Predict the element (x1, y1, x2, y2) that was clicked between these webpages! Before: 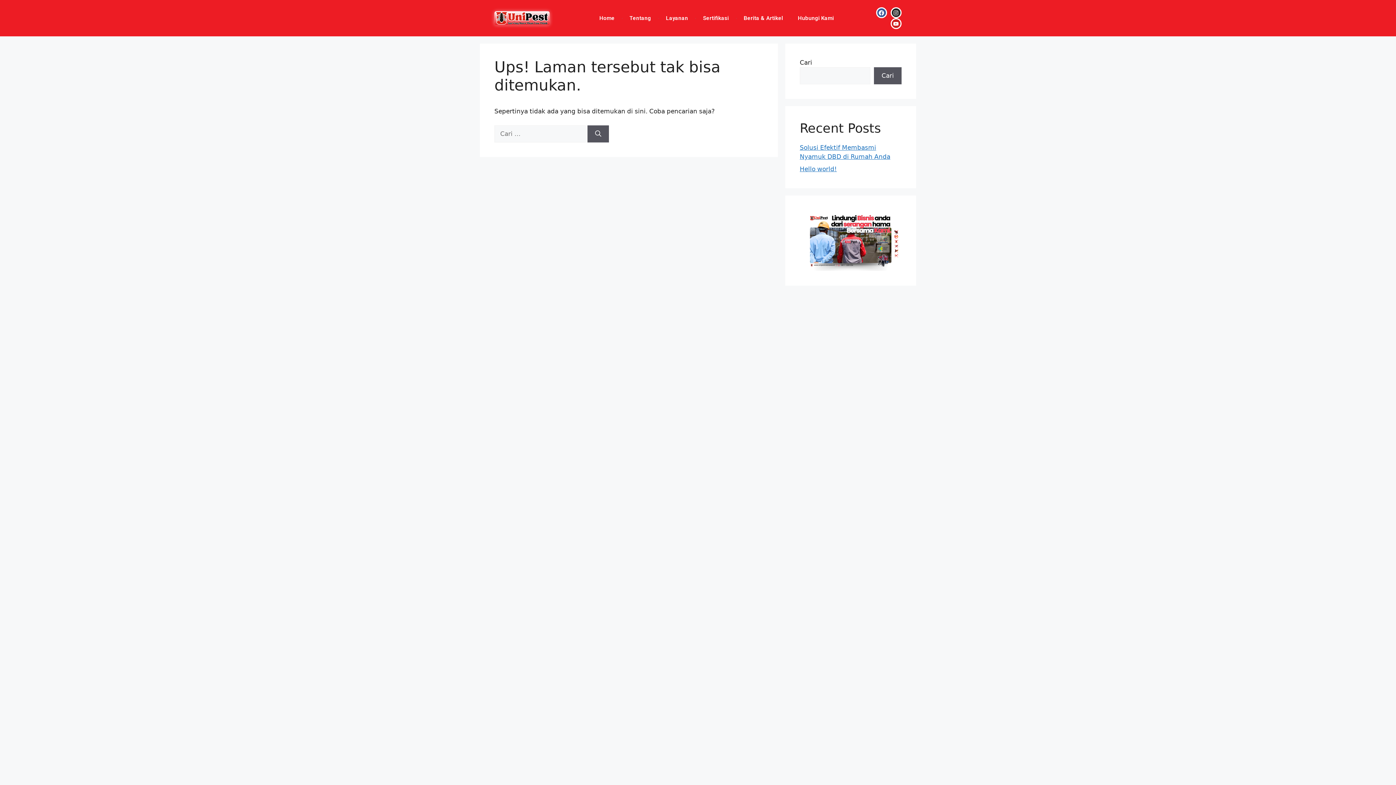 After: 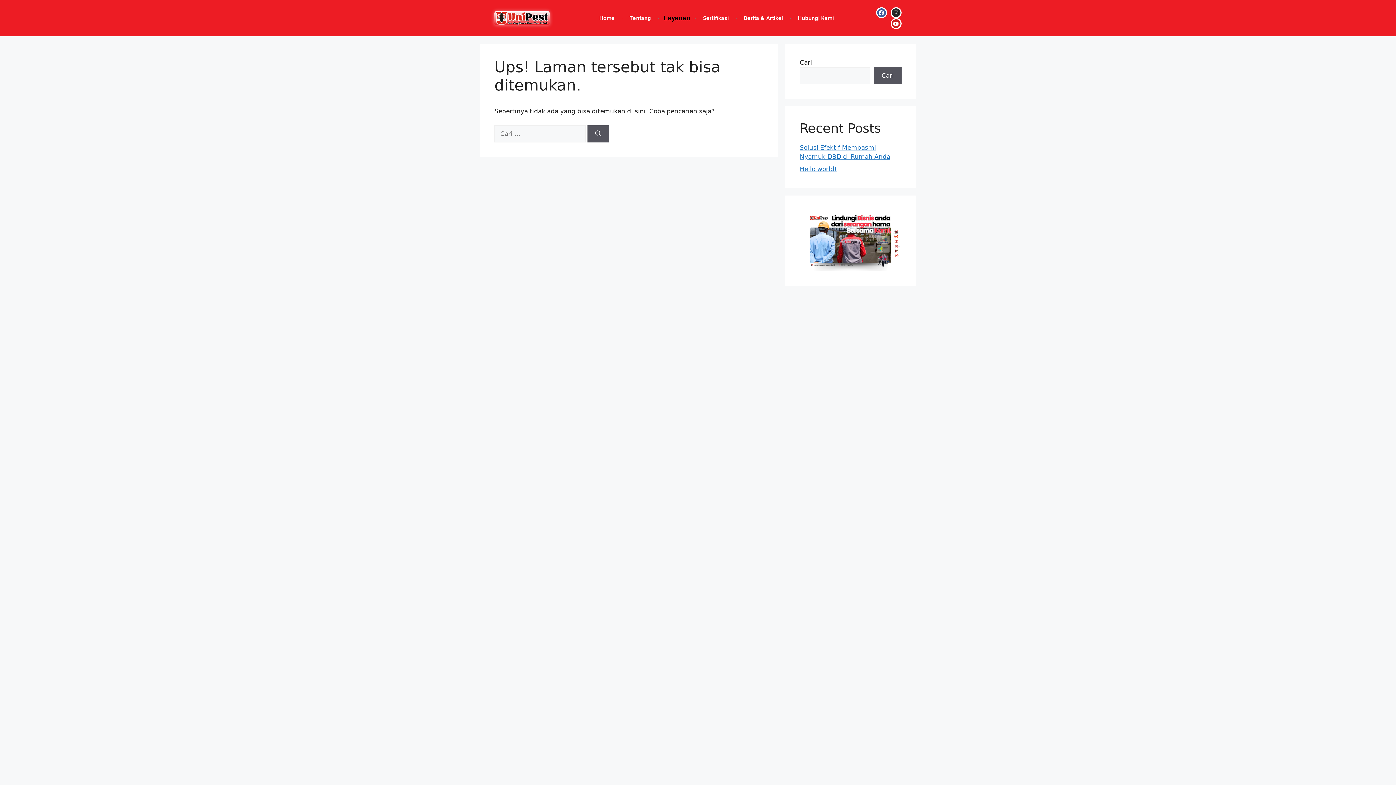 Action: bbox: (658, 9, 695, 26) label: Layanan